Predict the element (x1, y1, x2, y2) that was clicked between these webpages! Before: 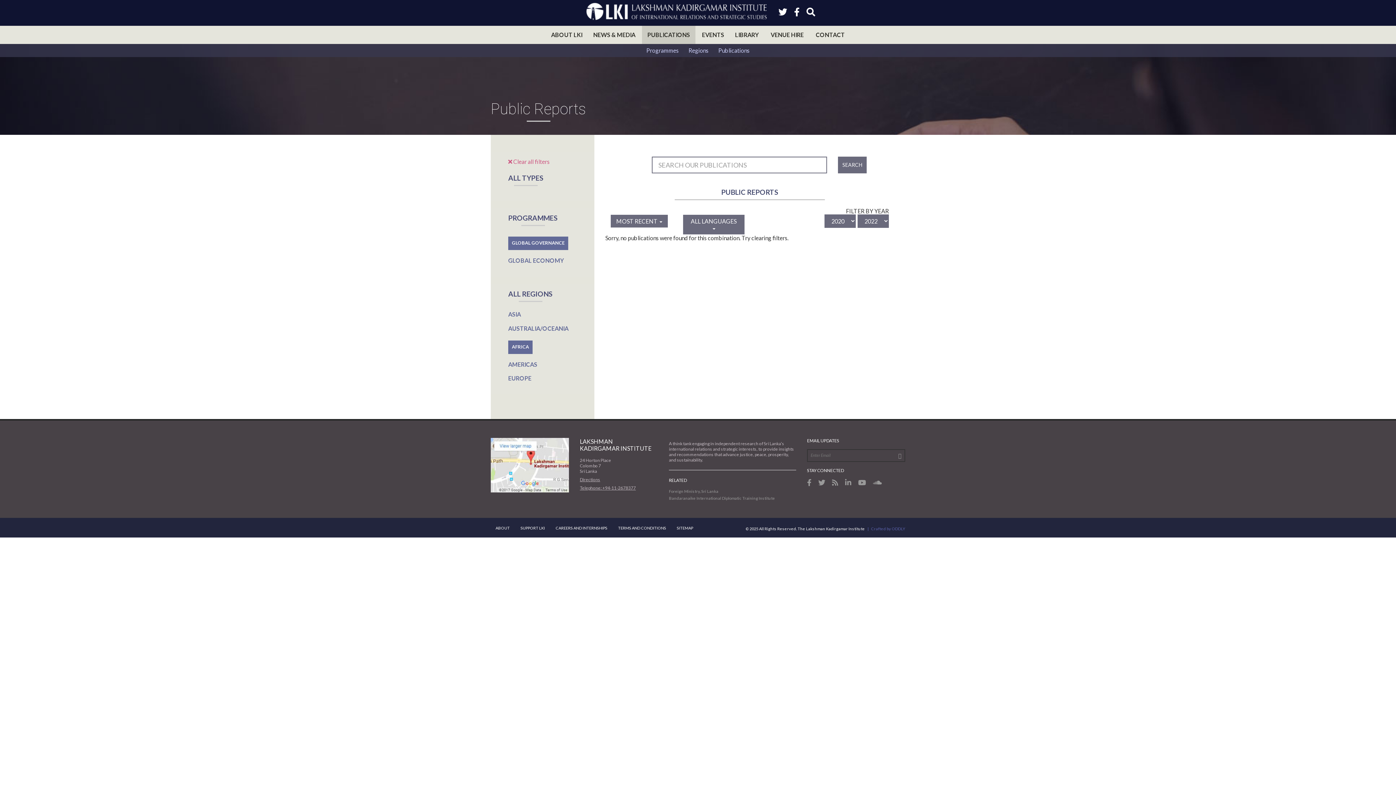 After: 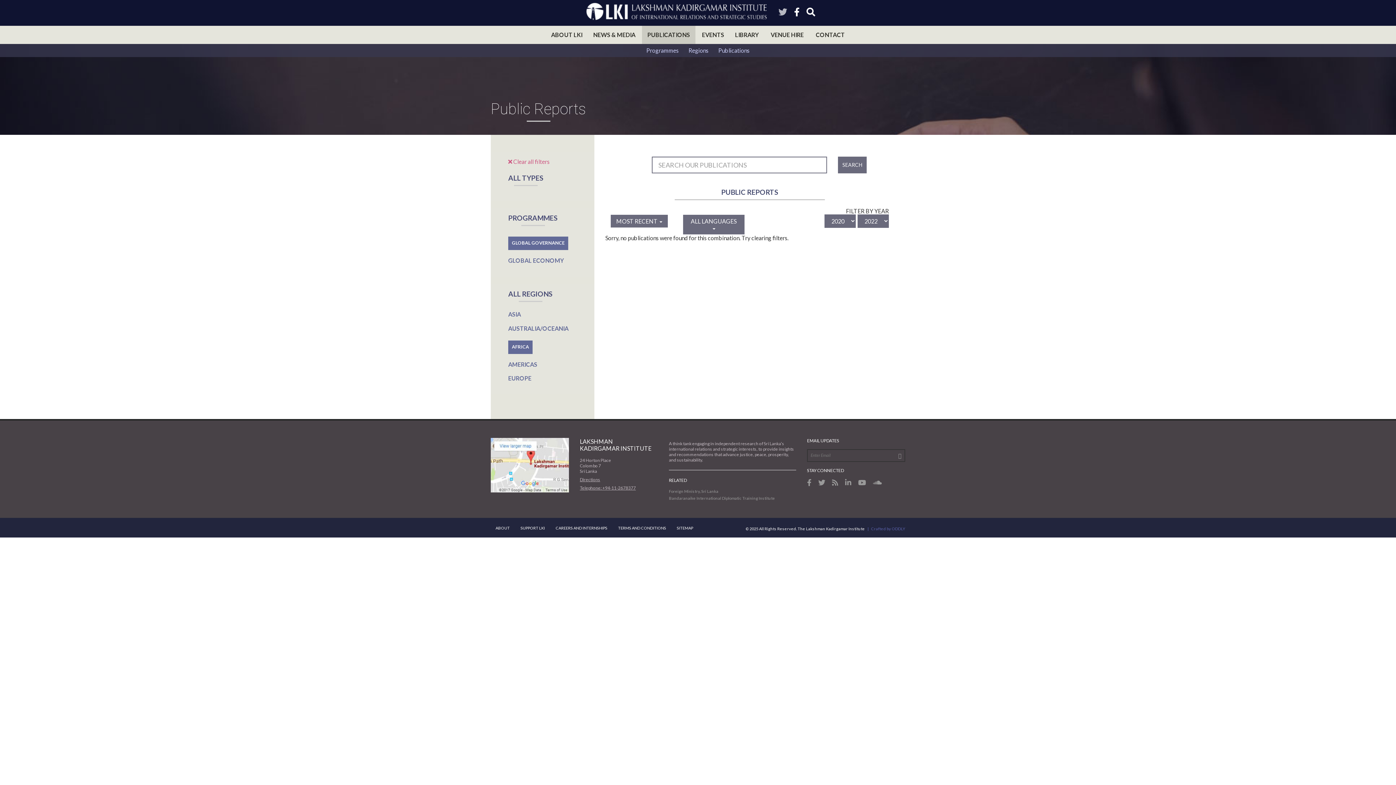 Action: bbox: (778, 7, 787, 16)